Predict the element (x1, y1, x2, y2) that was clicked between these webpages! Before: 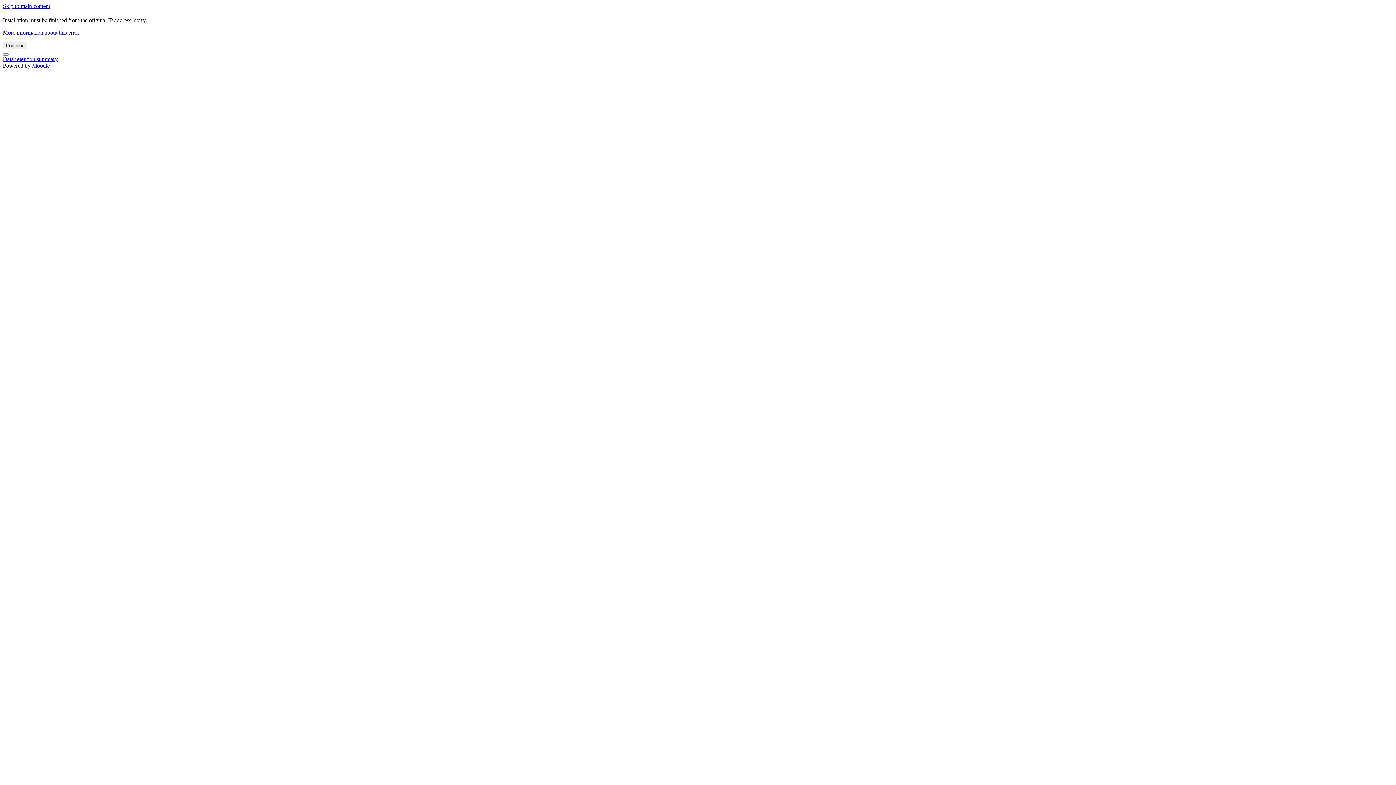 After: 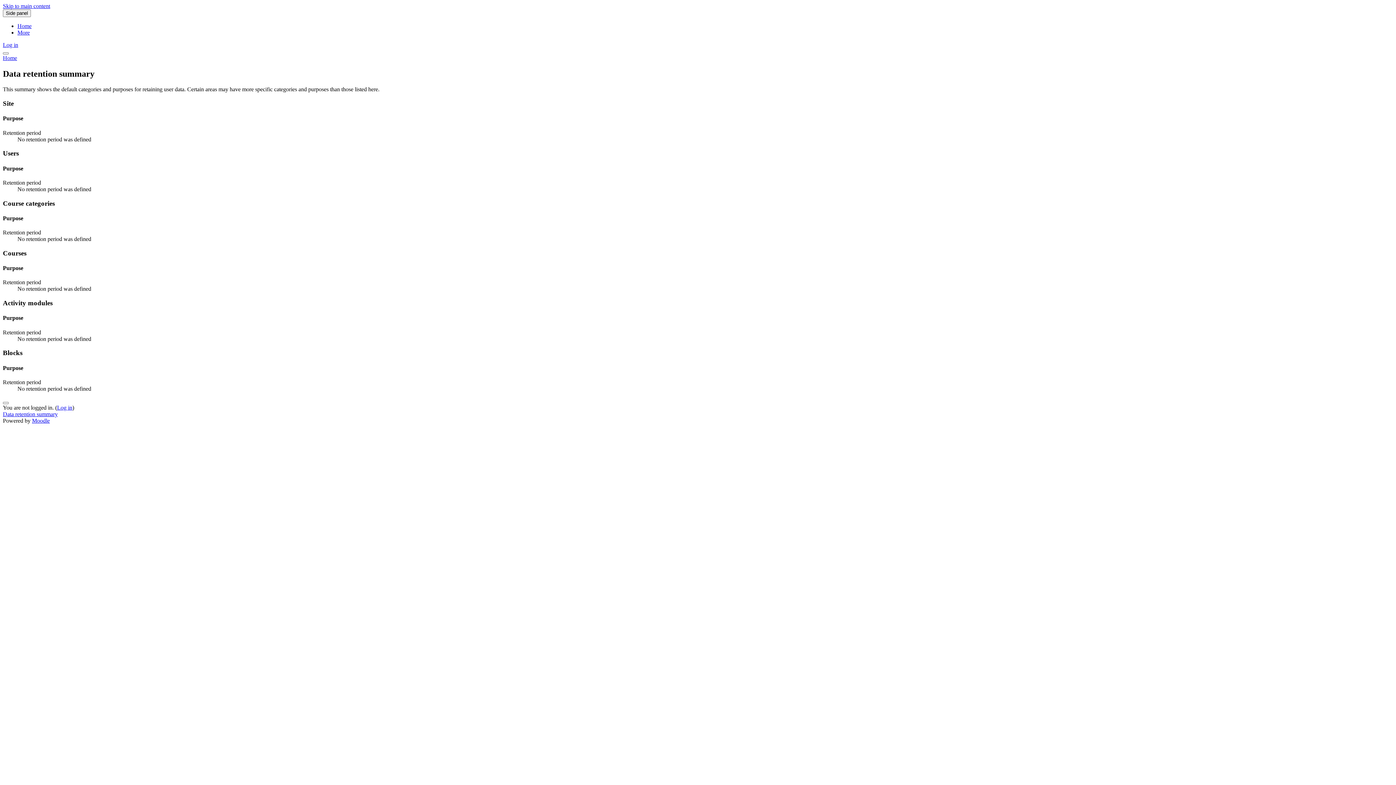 Action: bbox: (2, 56, 57, 62) label: Data retention summary